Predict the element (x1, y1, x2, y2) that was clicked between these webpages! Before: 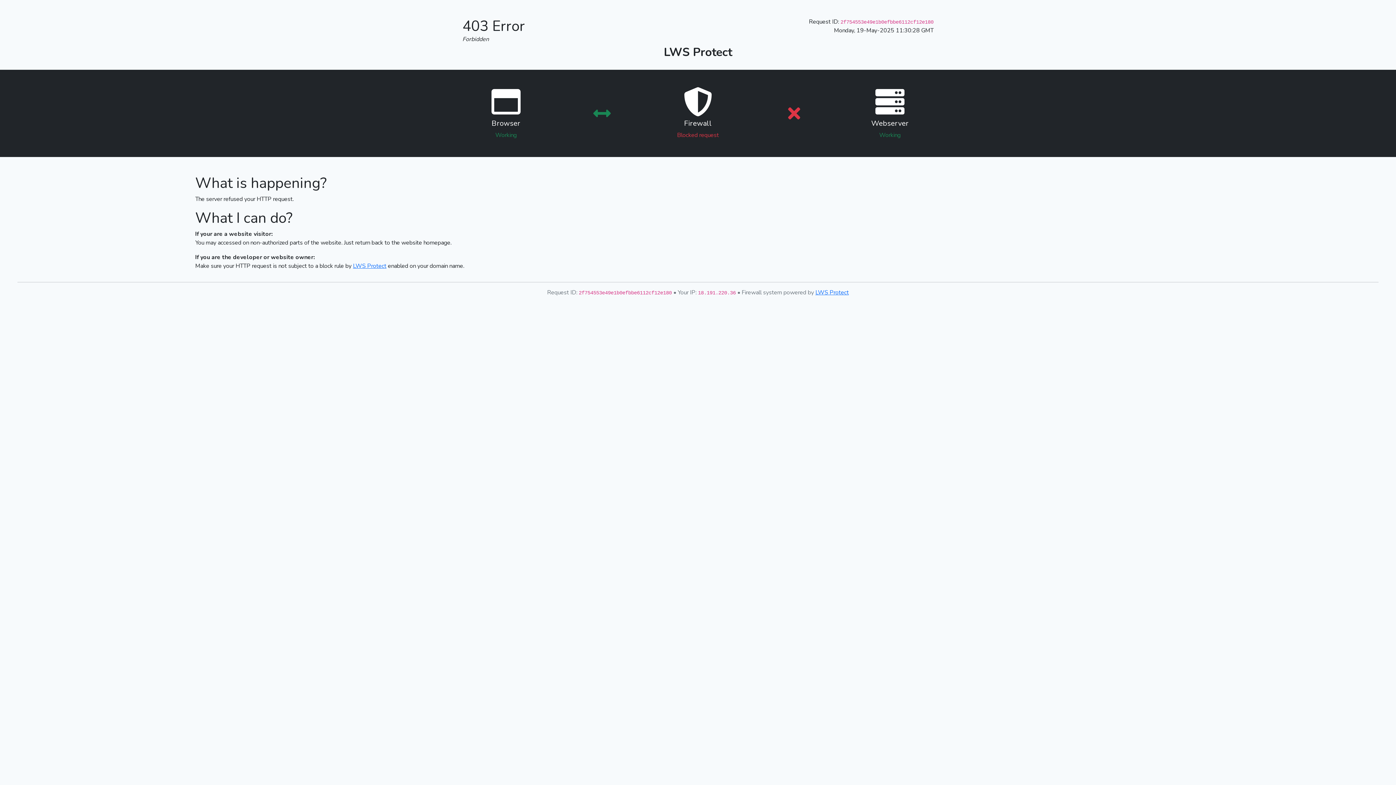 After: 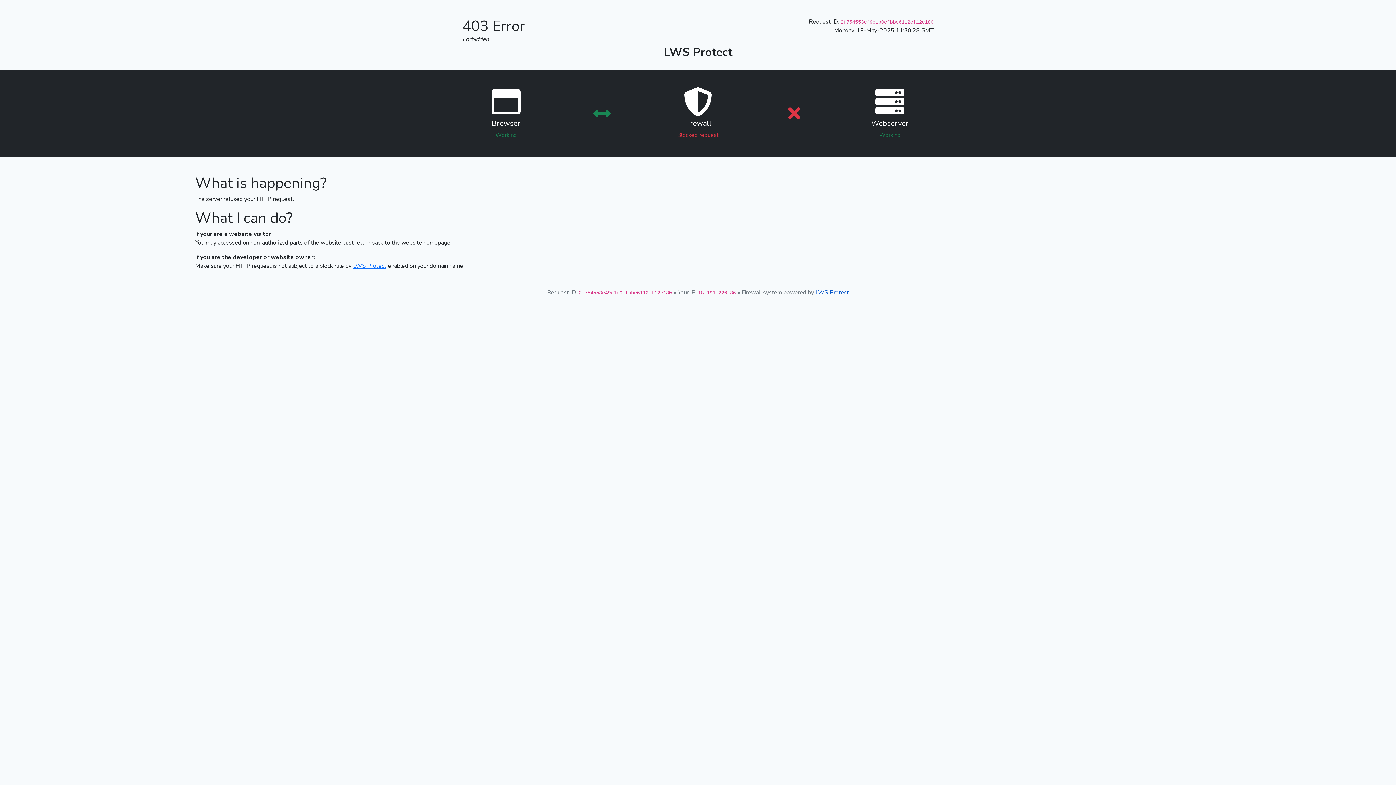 Action: label: LWS Protect bbox: (815, 288, 849, 296)